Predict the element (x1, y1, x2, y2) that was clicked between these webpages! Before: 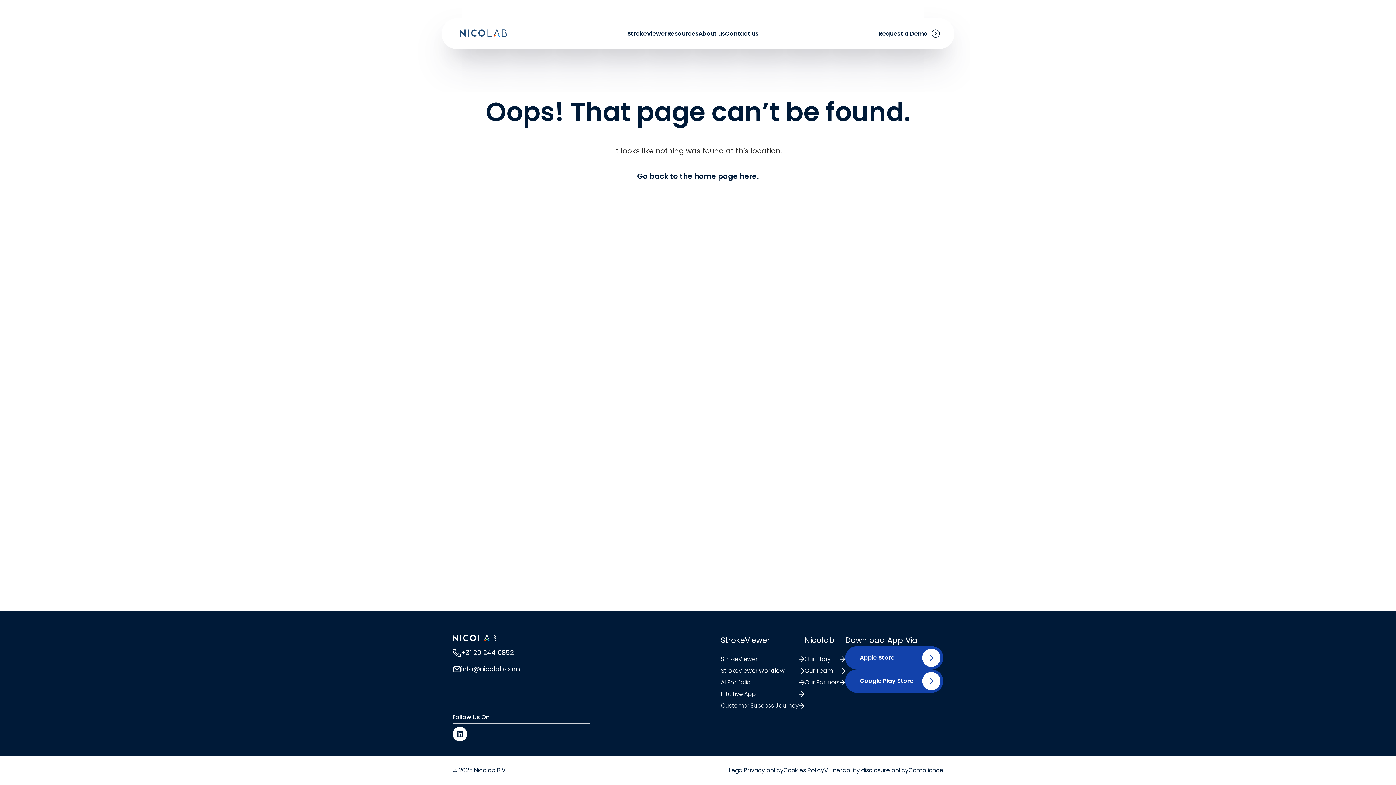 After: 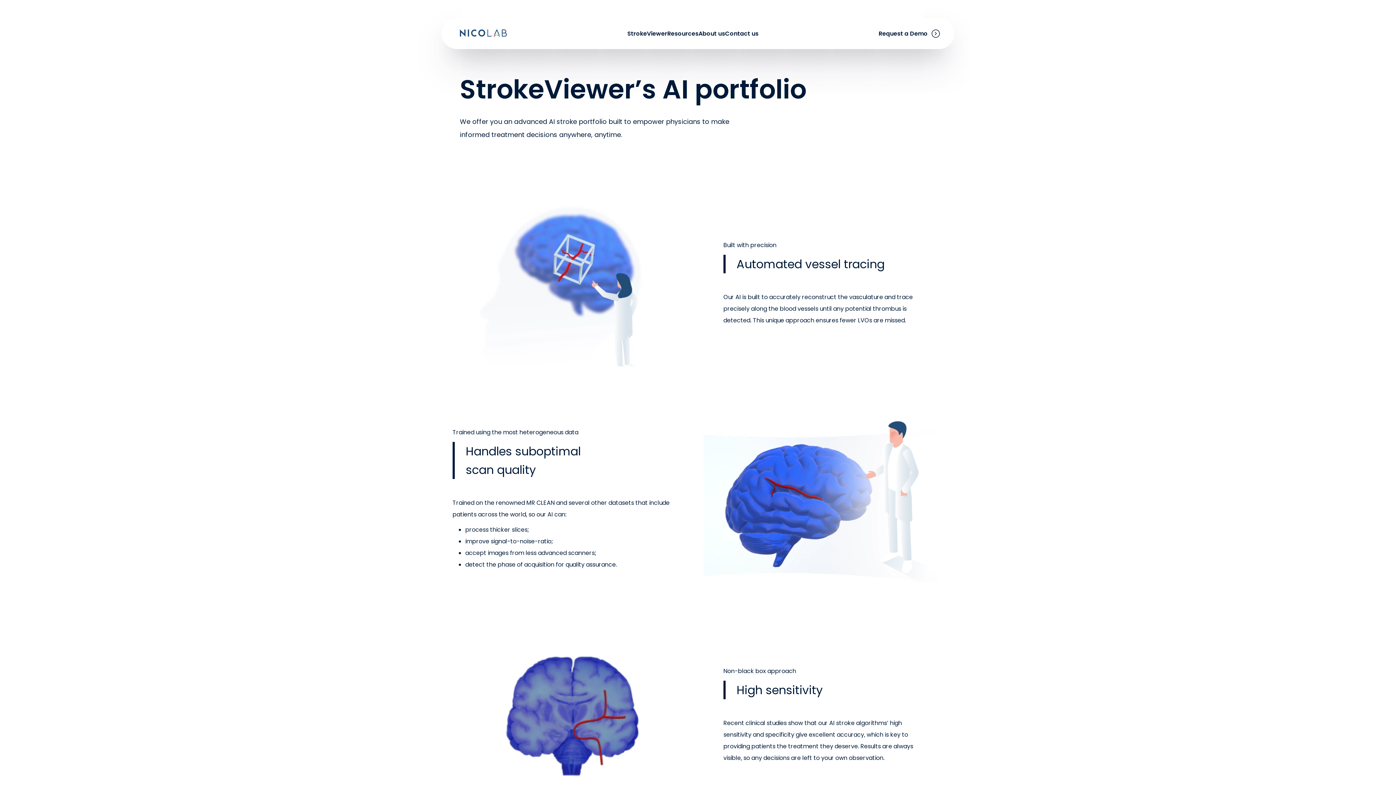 Action: label: AI Portfolio bbox: (721, 677, 804, 688)